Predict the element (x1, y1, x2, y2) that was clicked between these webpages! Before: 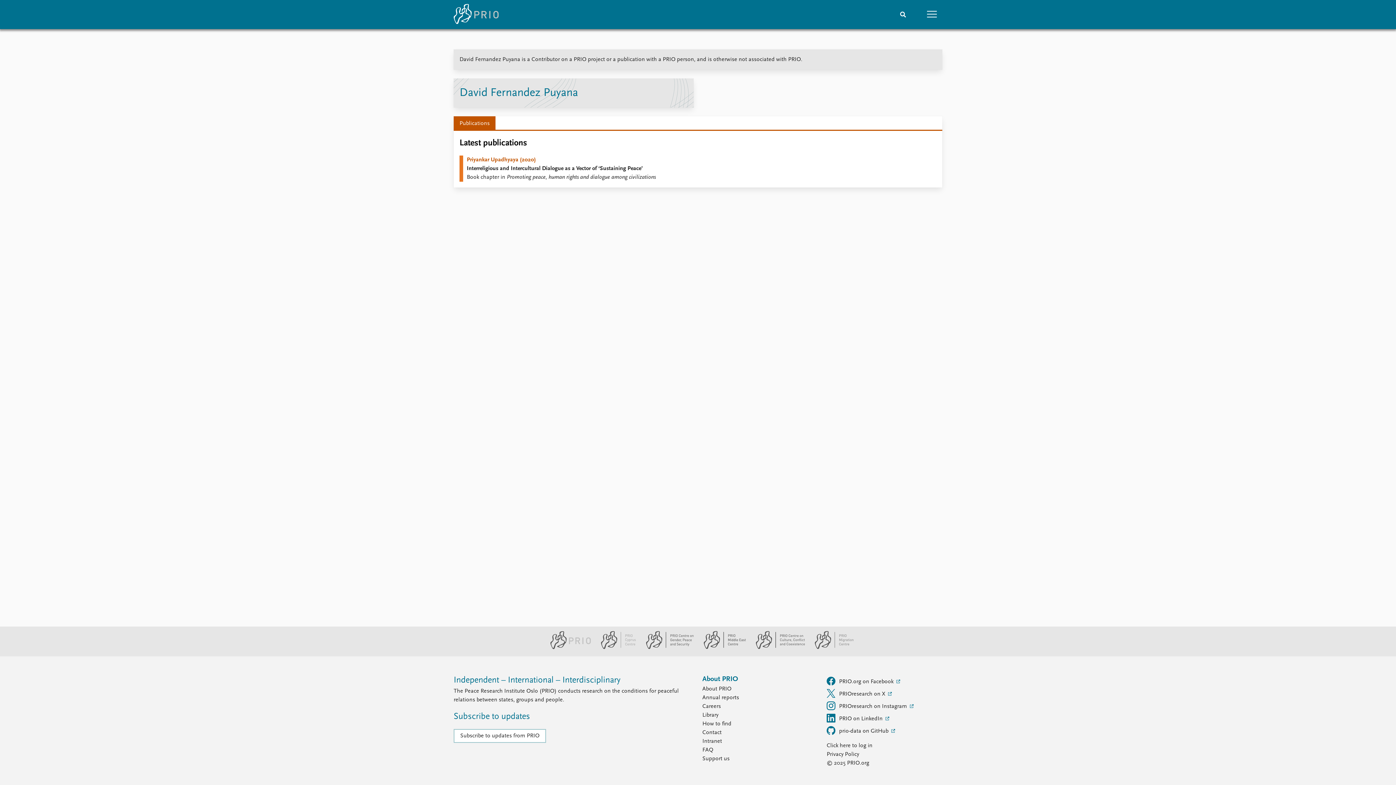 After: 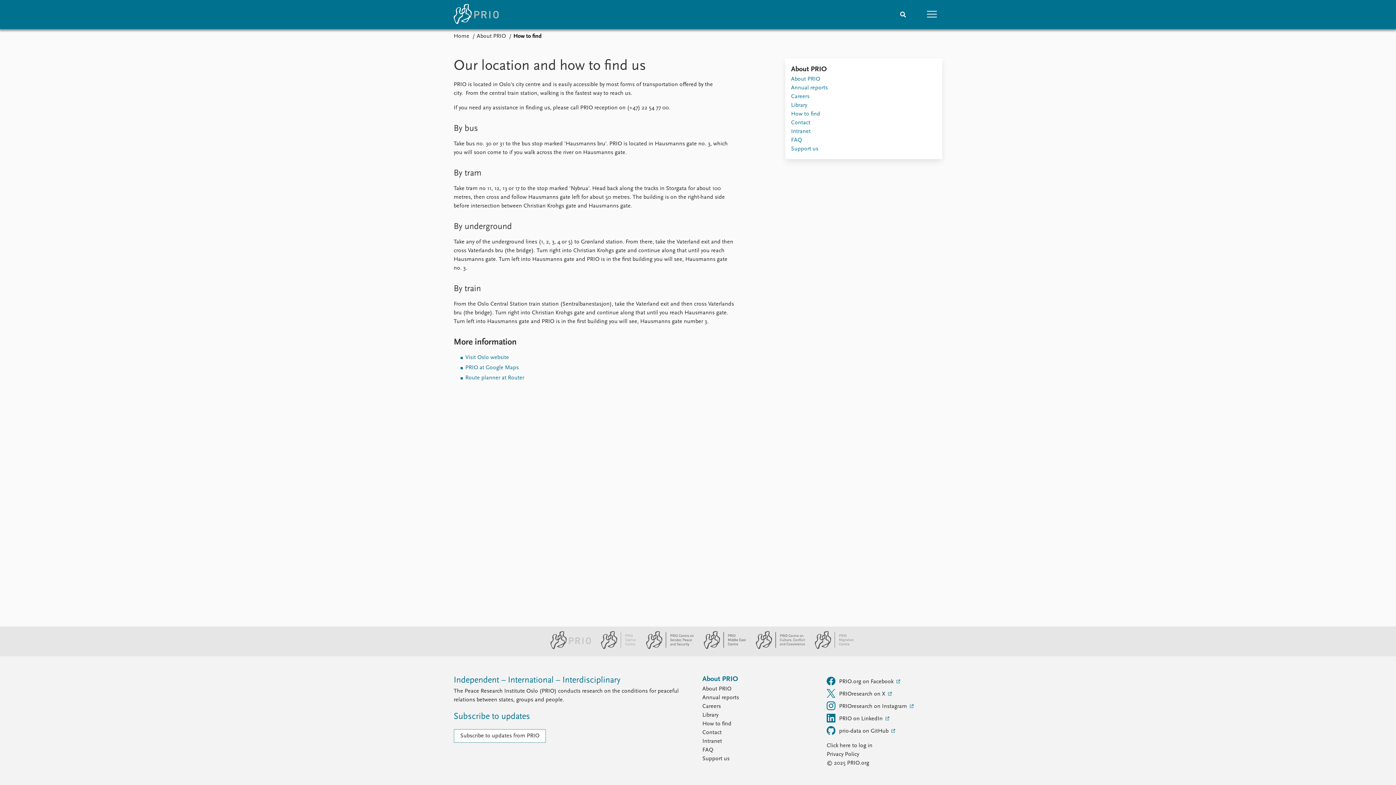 Action: label: How to find bbox: (702, 720, 818, 728)